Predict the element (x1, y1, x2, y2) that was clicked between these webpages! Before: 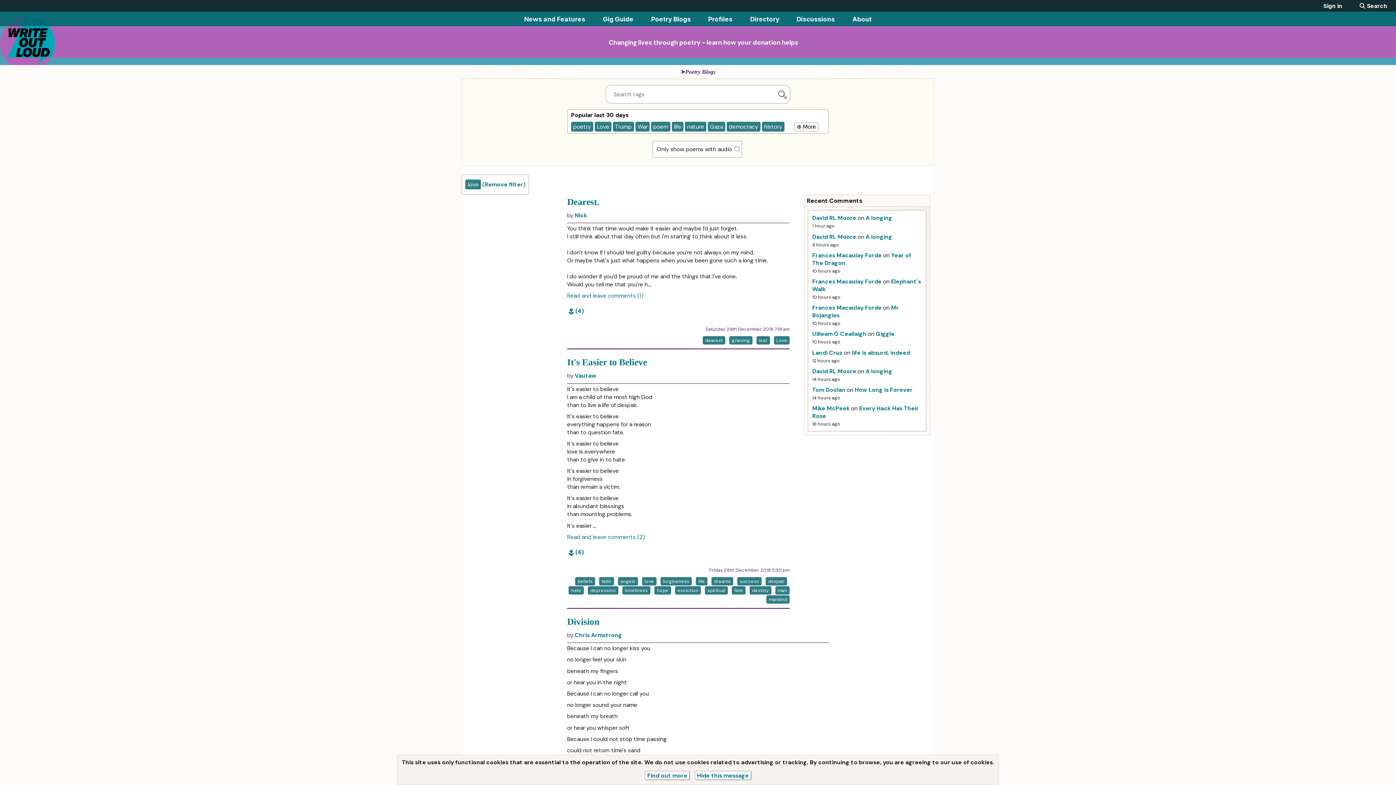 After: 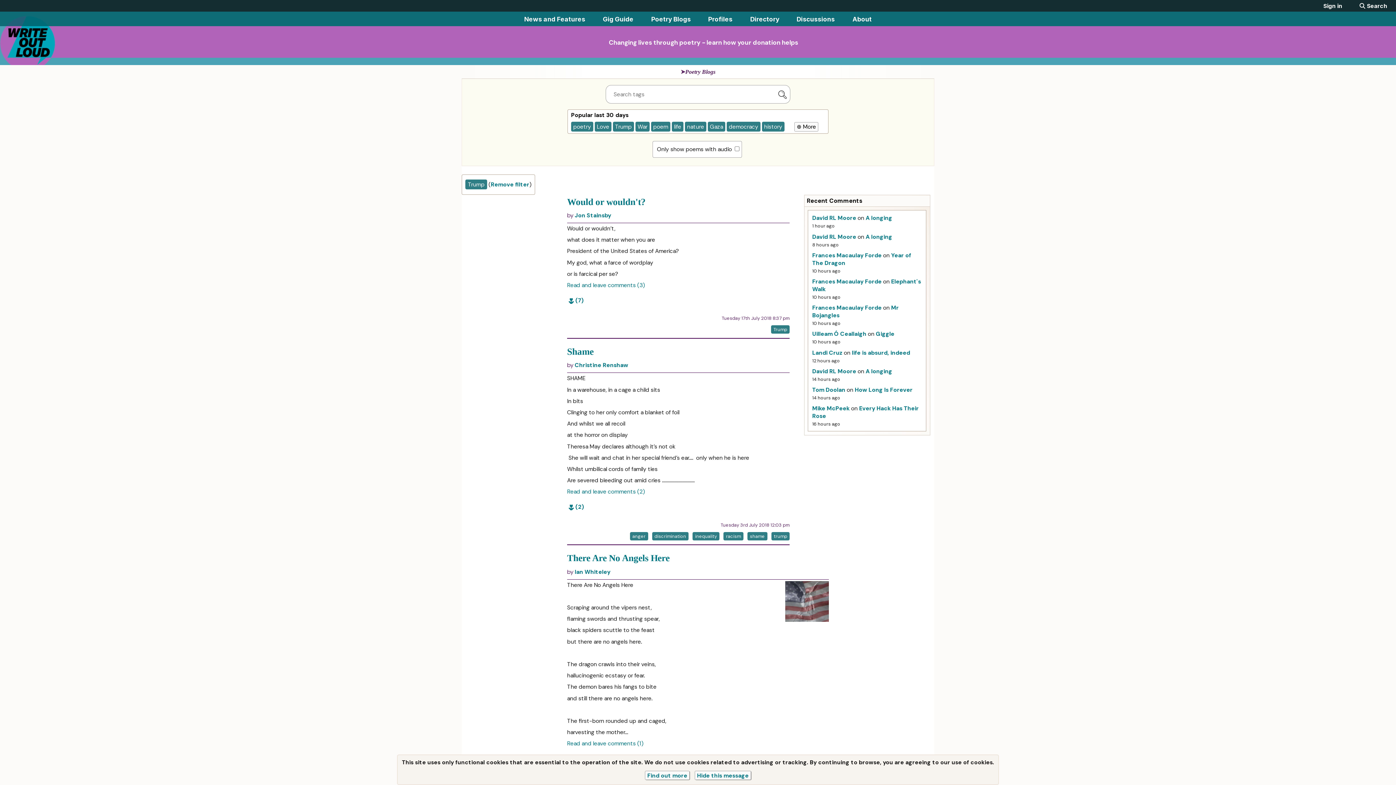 Action: bbox: (613, 121, 634, 131) label: Trump